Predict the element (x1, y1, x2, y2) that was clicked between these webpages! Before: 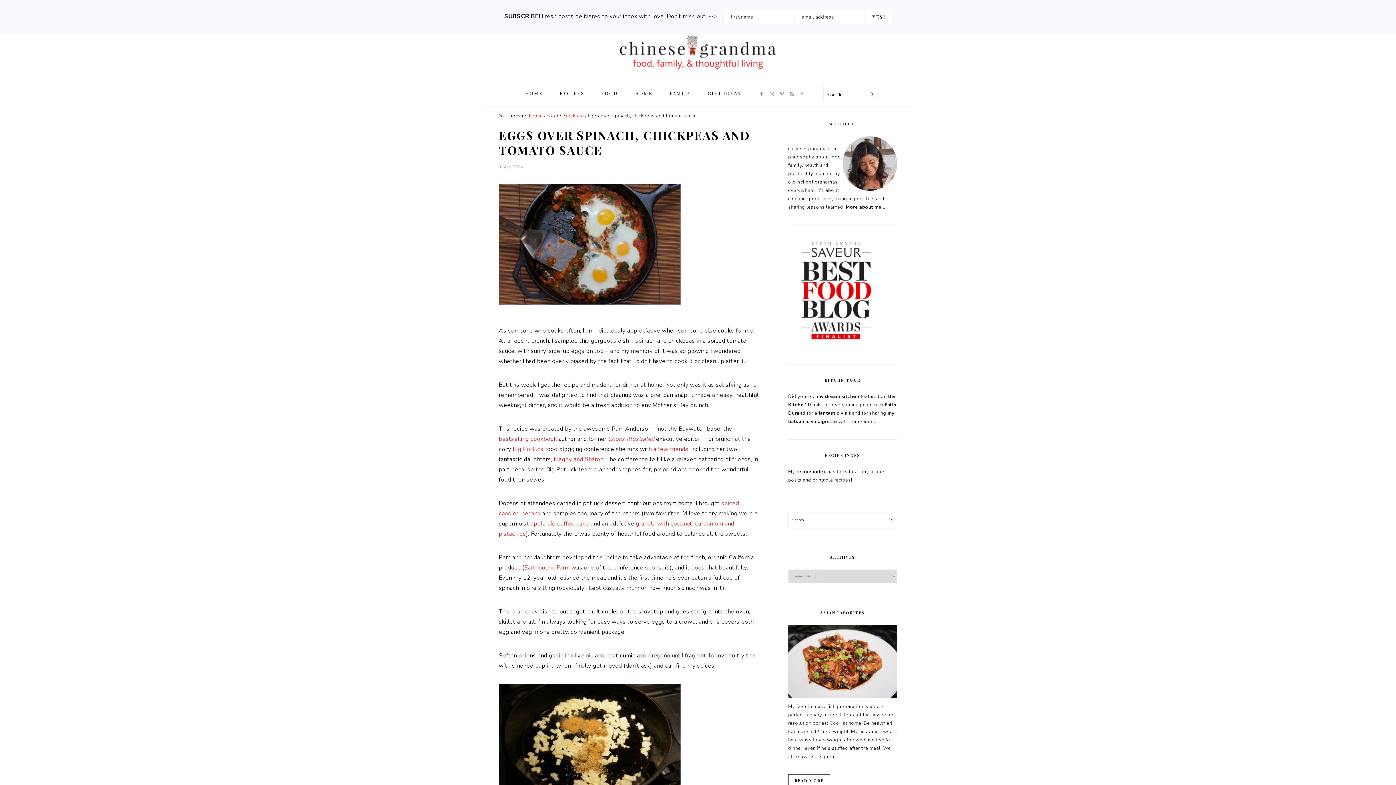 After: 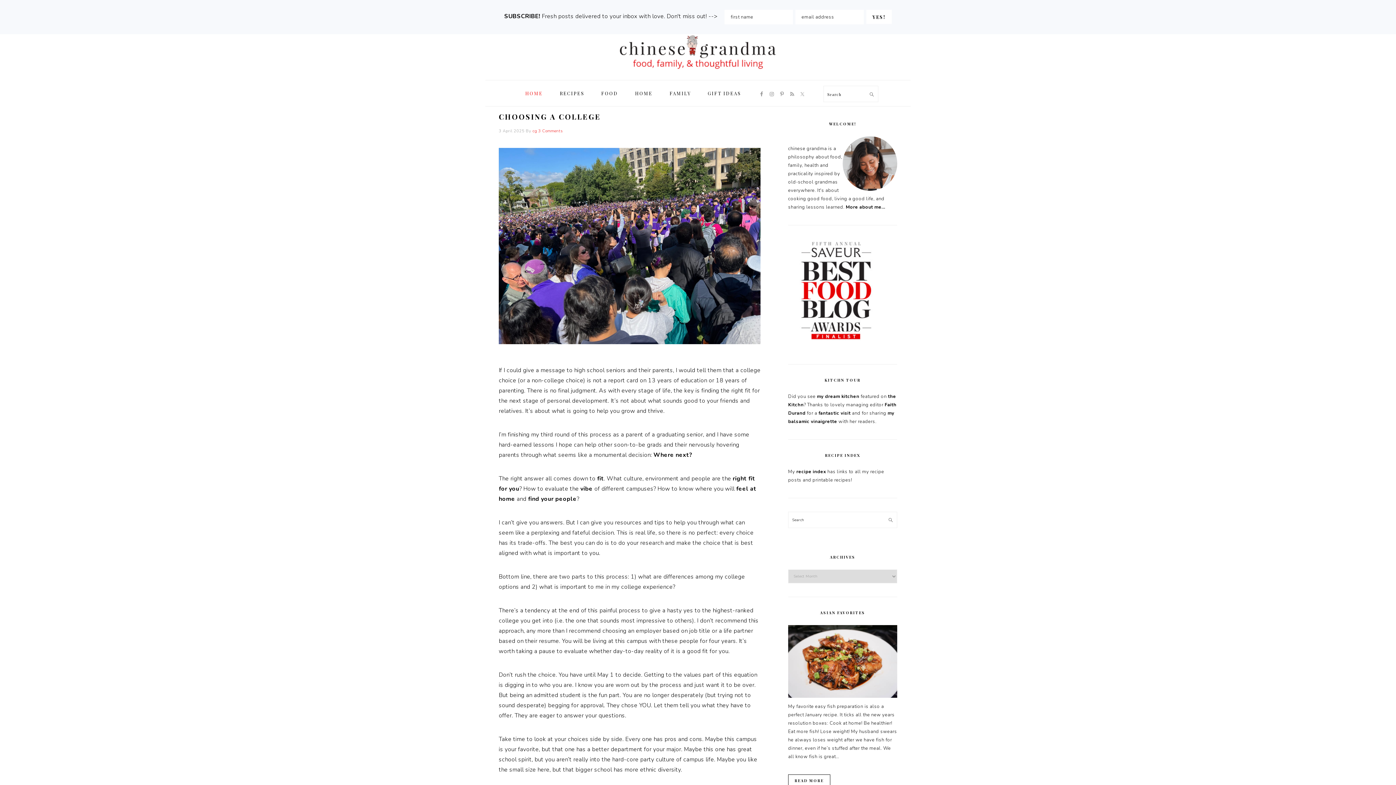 Action: label: Home bbox: (529, 112, 542, 119)